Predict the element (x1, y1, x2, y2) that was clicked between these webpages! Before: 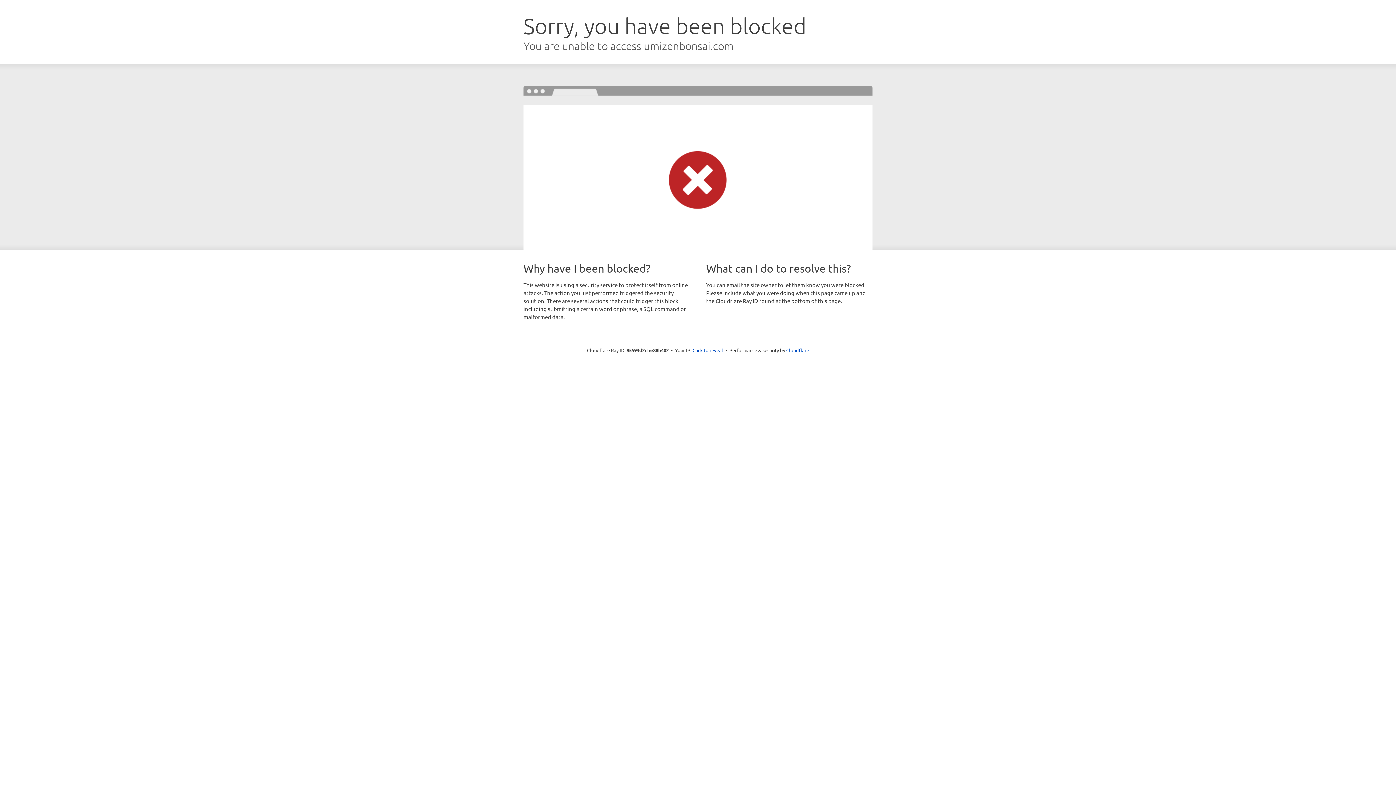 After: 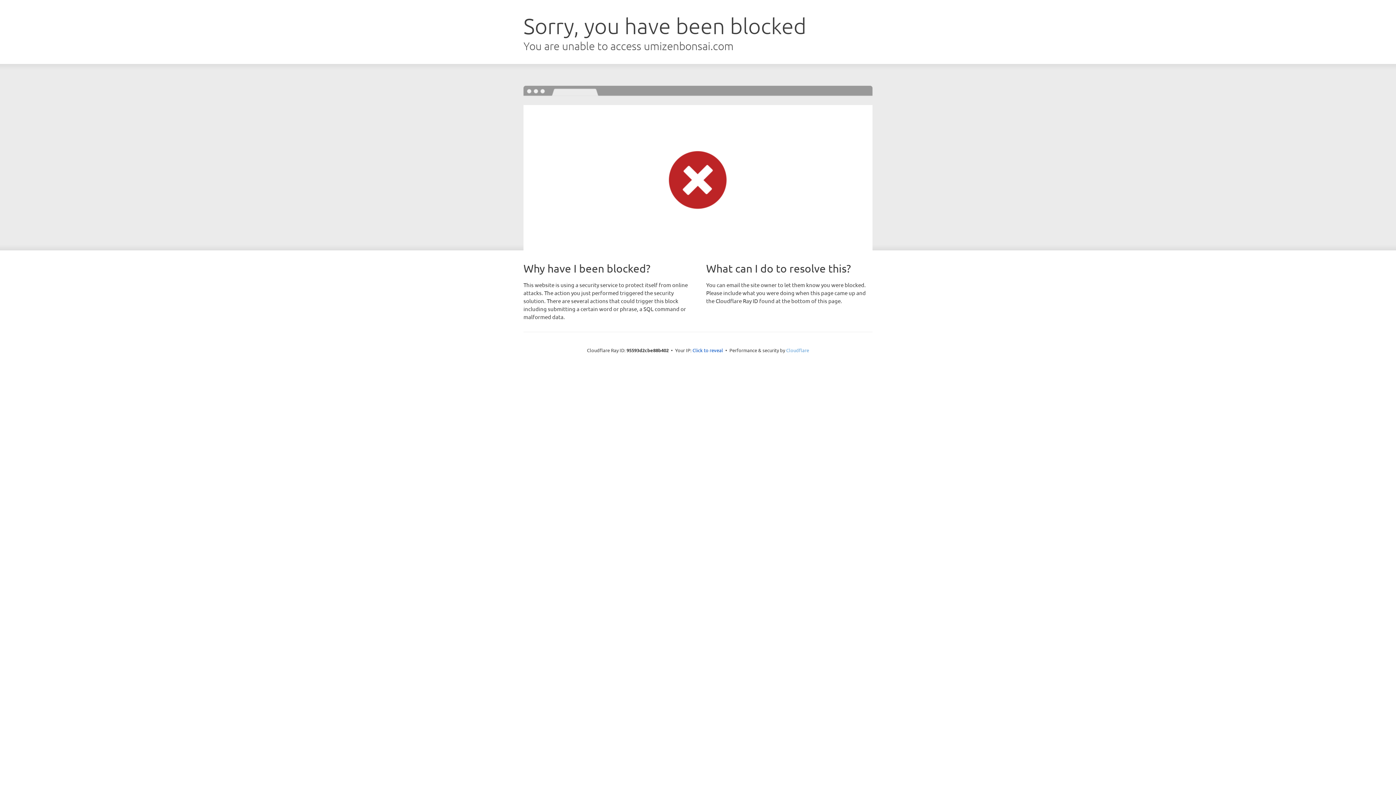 Action: bbox: (786, 347, 809, 353) label: Cloudflare